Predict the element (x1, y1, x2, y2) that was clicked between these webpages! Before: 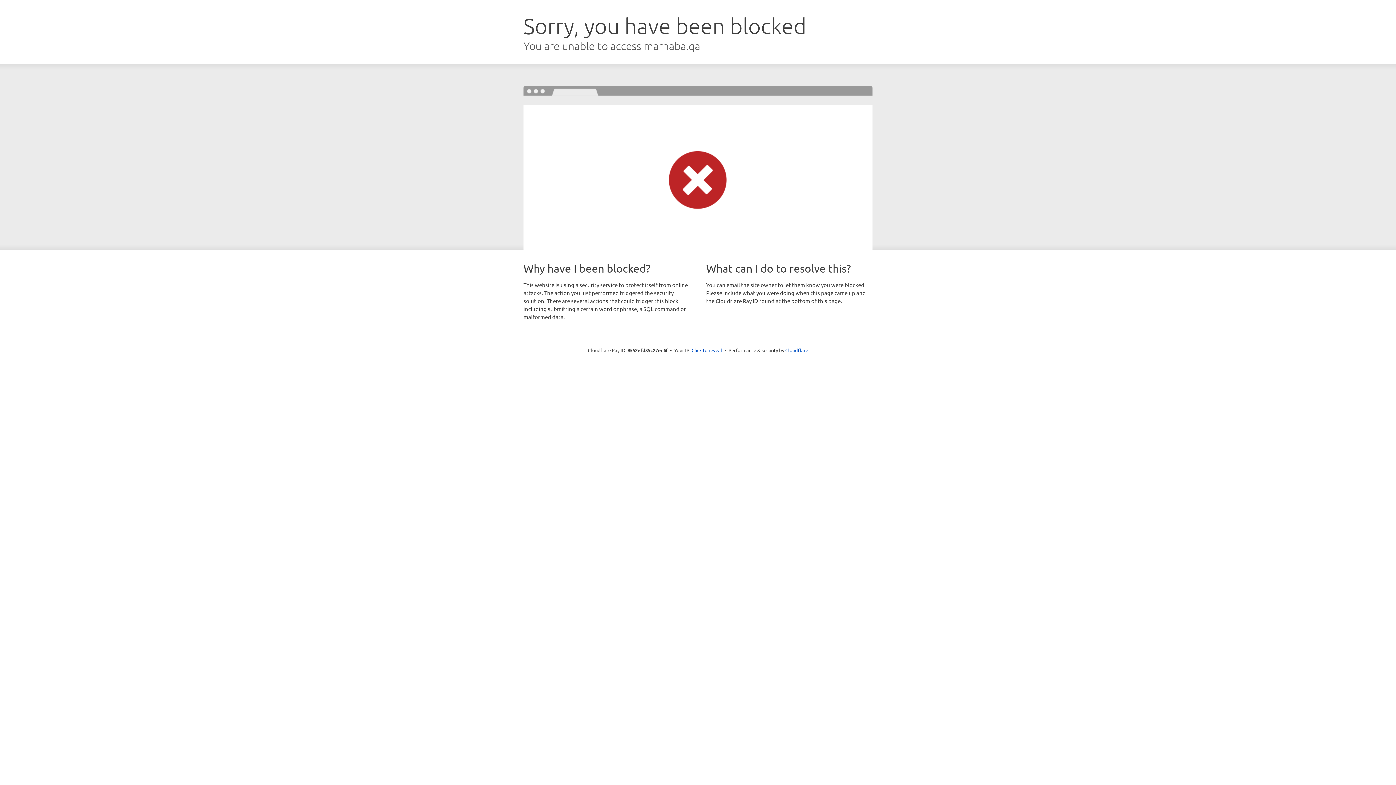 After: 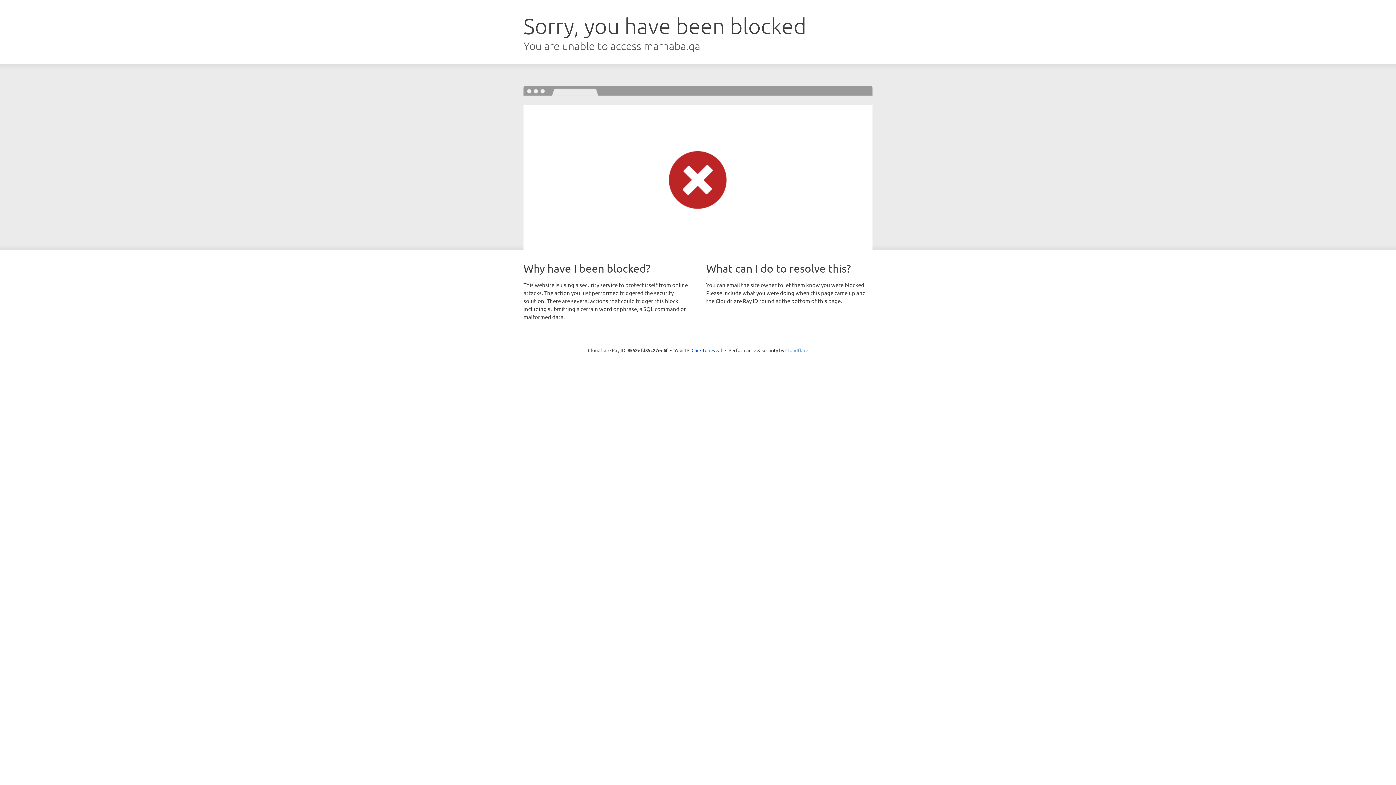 Action: bbox: (785, 347, 808, 353) label: Cloudflare